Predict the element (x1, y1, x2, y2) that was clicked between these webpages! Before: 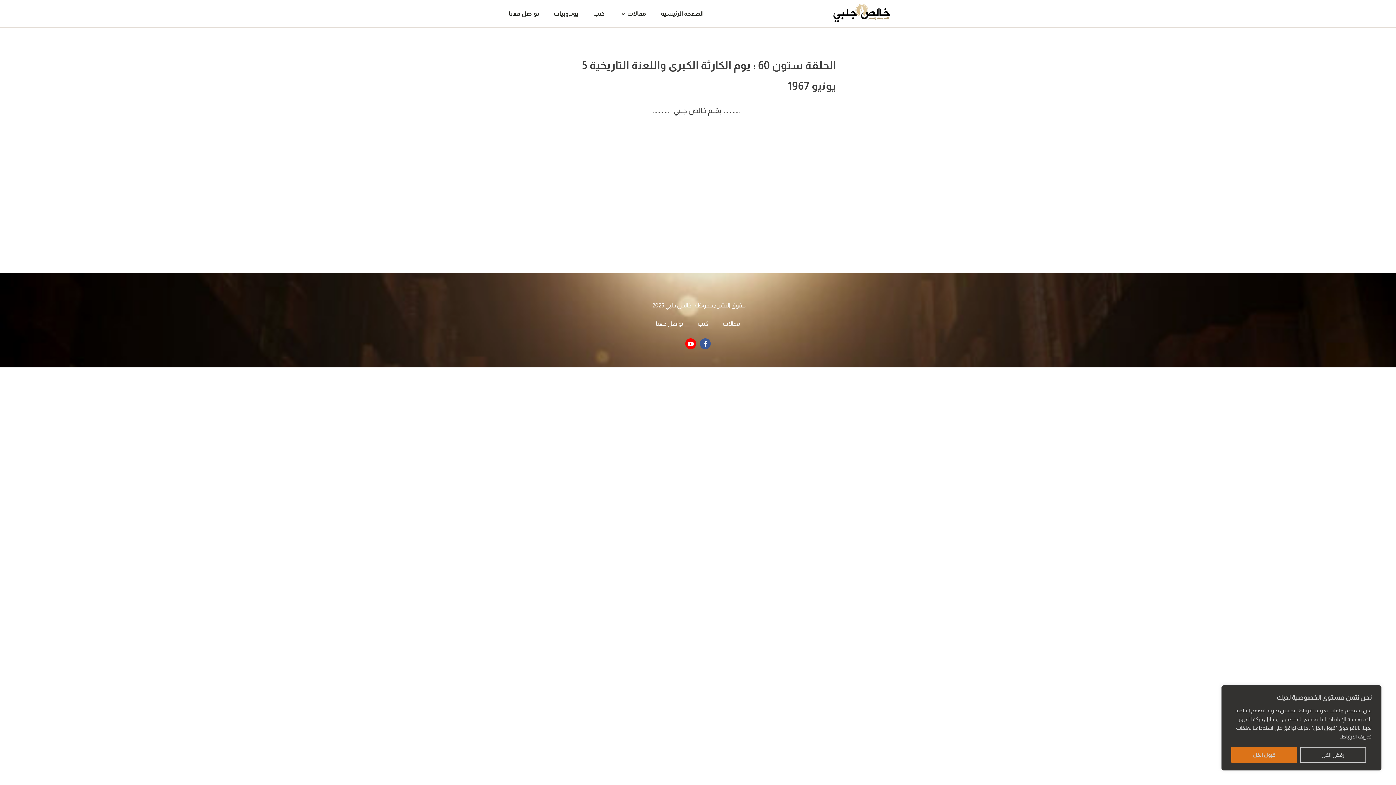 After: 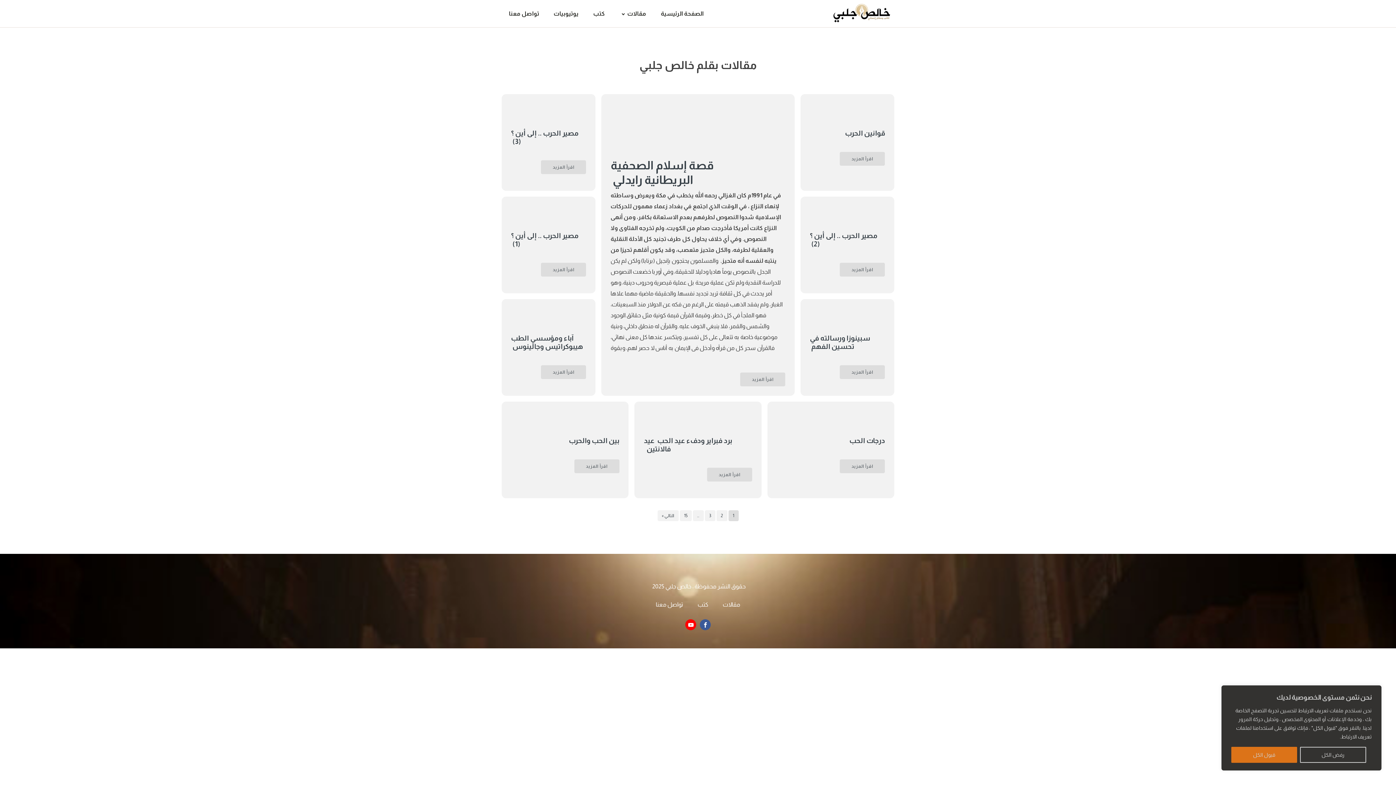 Action: label: مقالات bbox: (612, 0, 653, 26)